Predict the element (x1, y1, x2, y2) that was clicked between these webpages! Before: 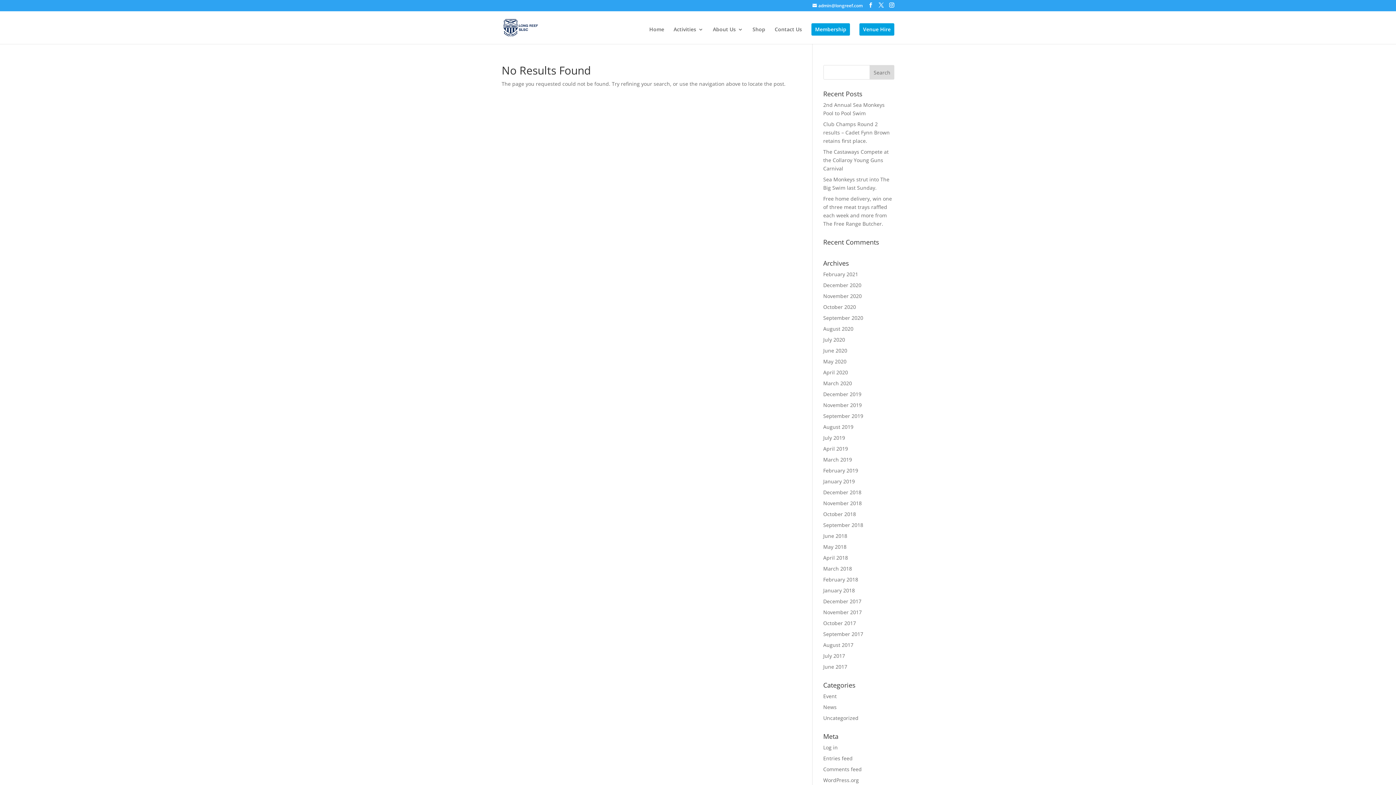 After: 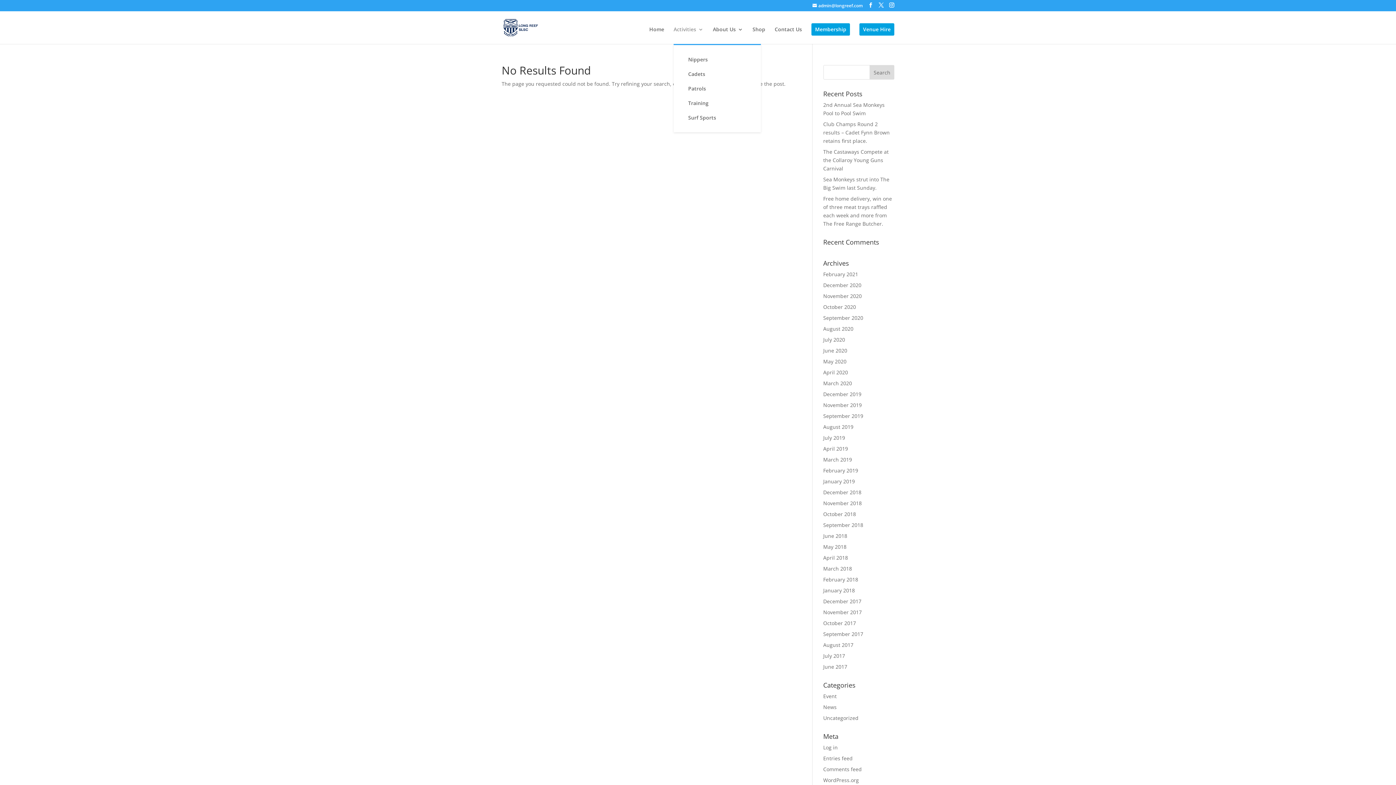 Action: label: Activities bbox: (673, 26, 703, 44)